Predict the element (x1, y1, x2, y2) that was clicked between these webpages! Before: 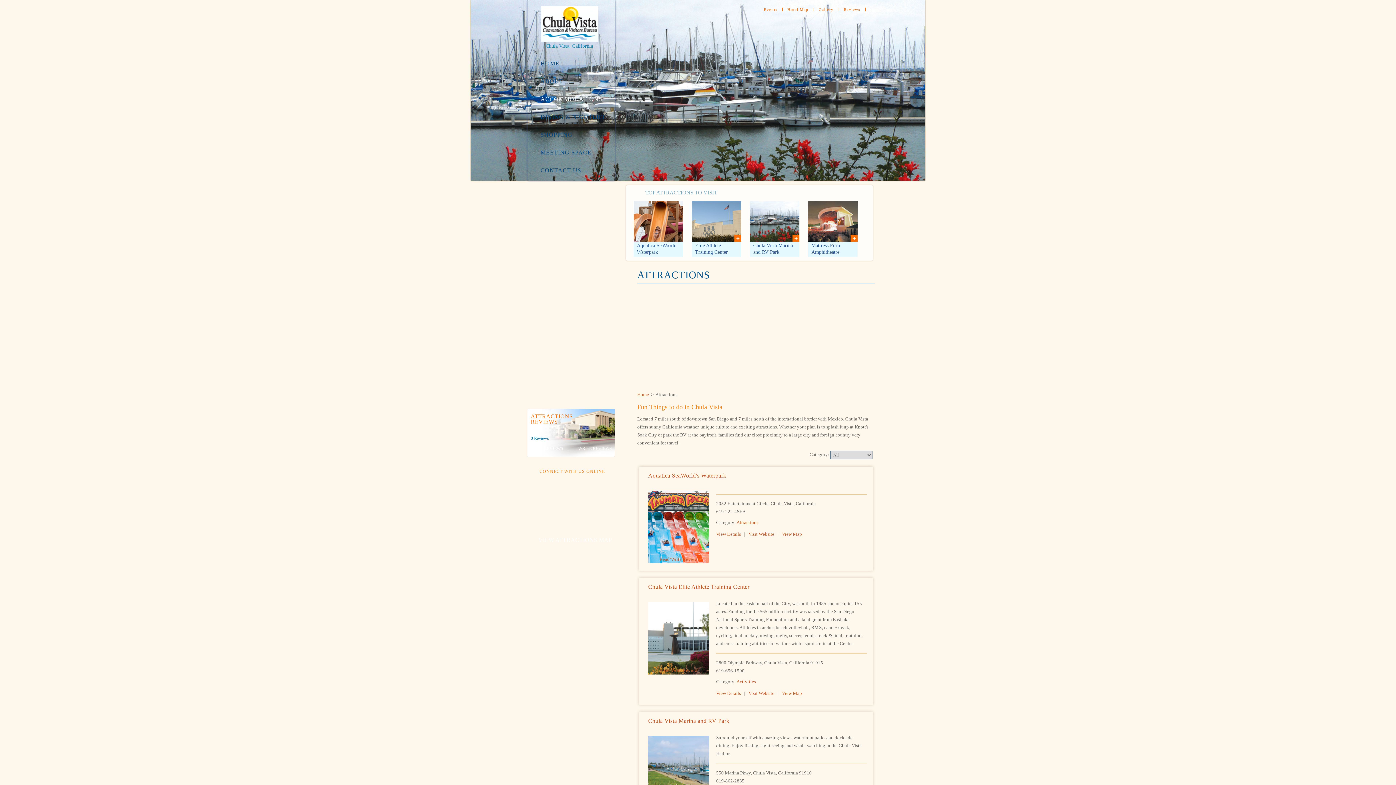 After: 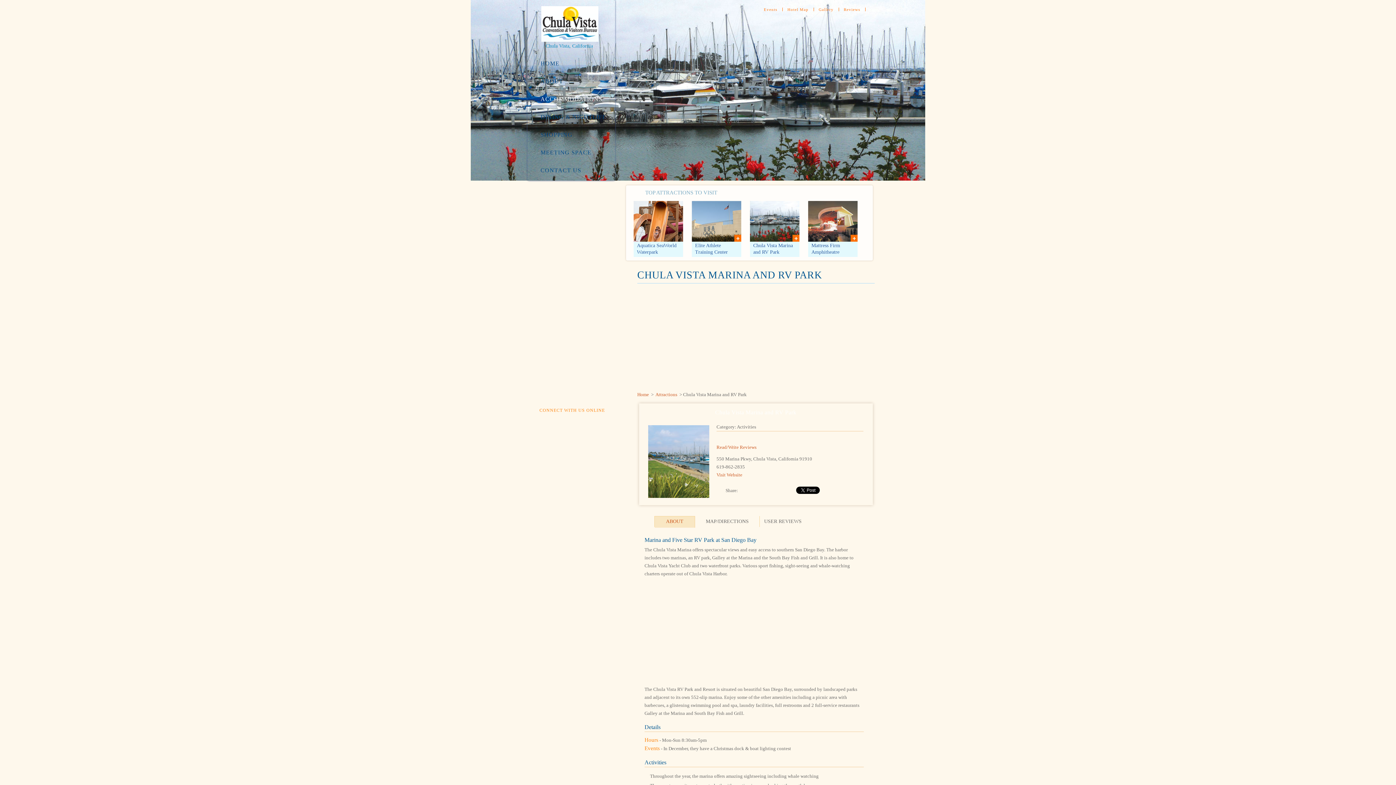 Action: bbox: (750, 236, 799, 241)